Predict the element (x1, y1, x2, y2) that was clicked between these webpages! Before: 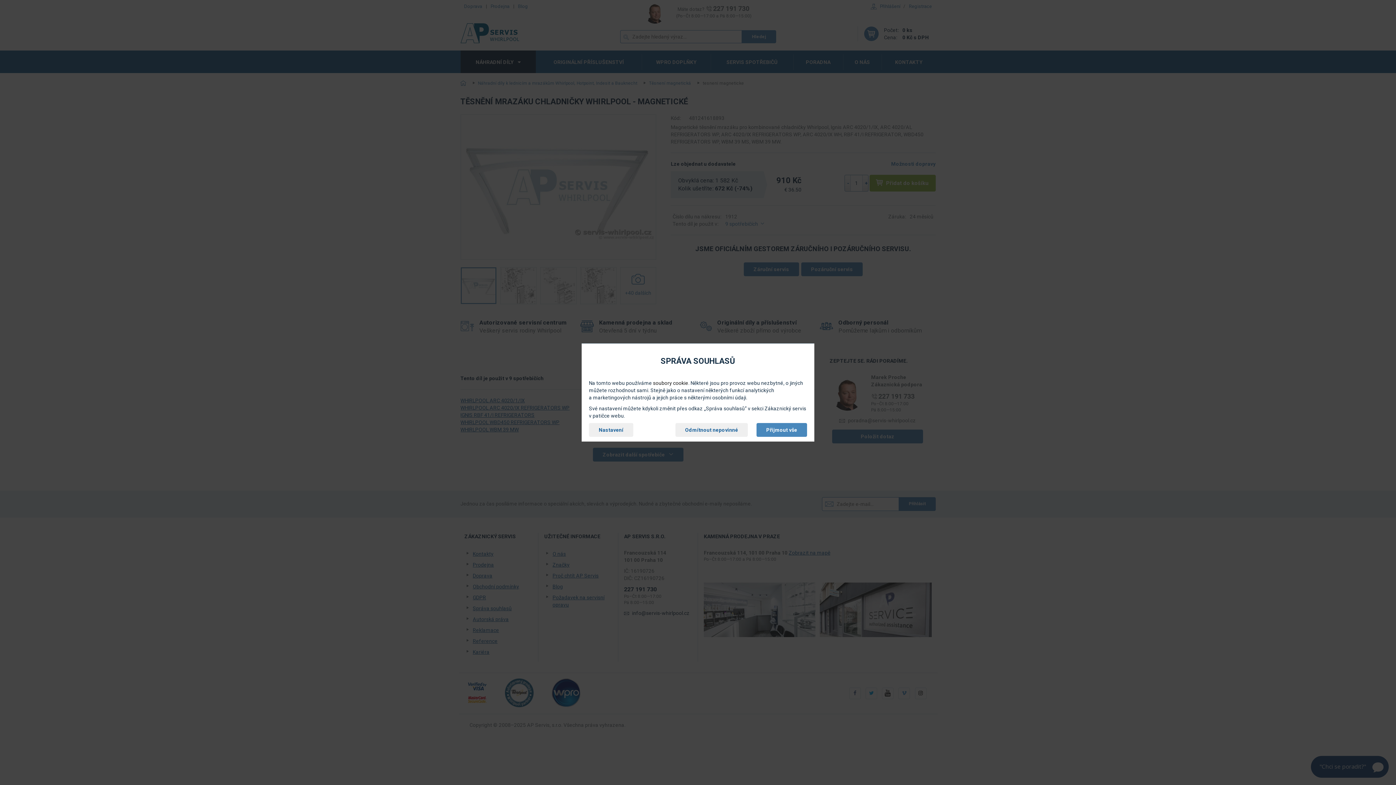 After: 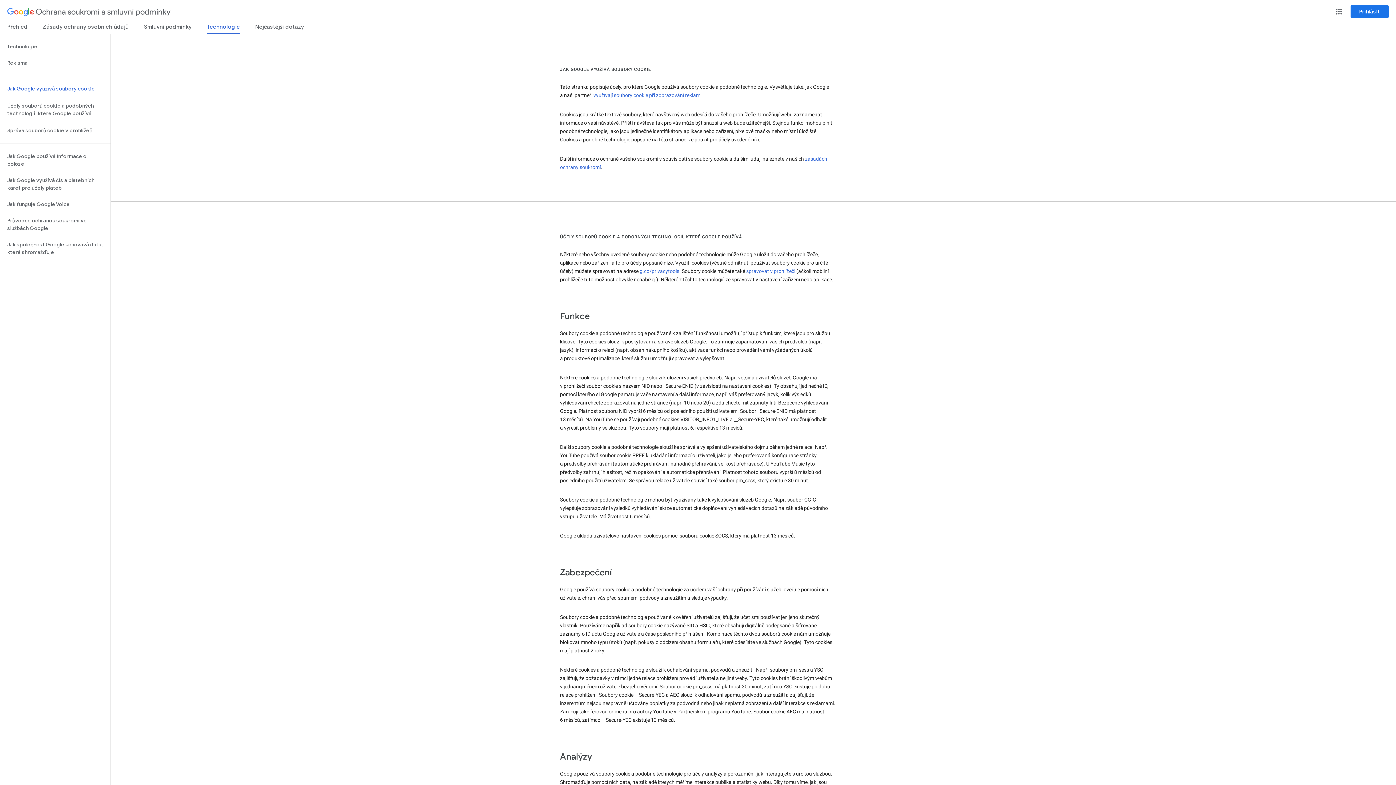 Action: bbox: (653, 380, 688, 386) label: soubory cookie